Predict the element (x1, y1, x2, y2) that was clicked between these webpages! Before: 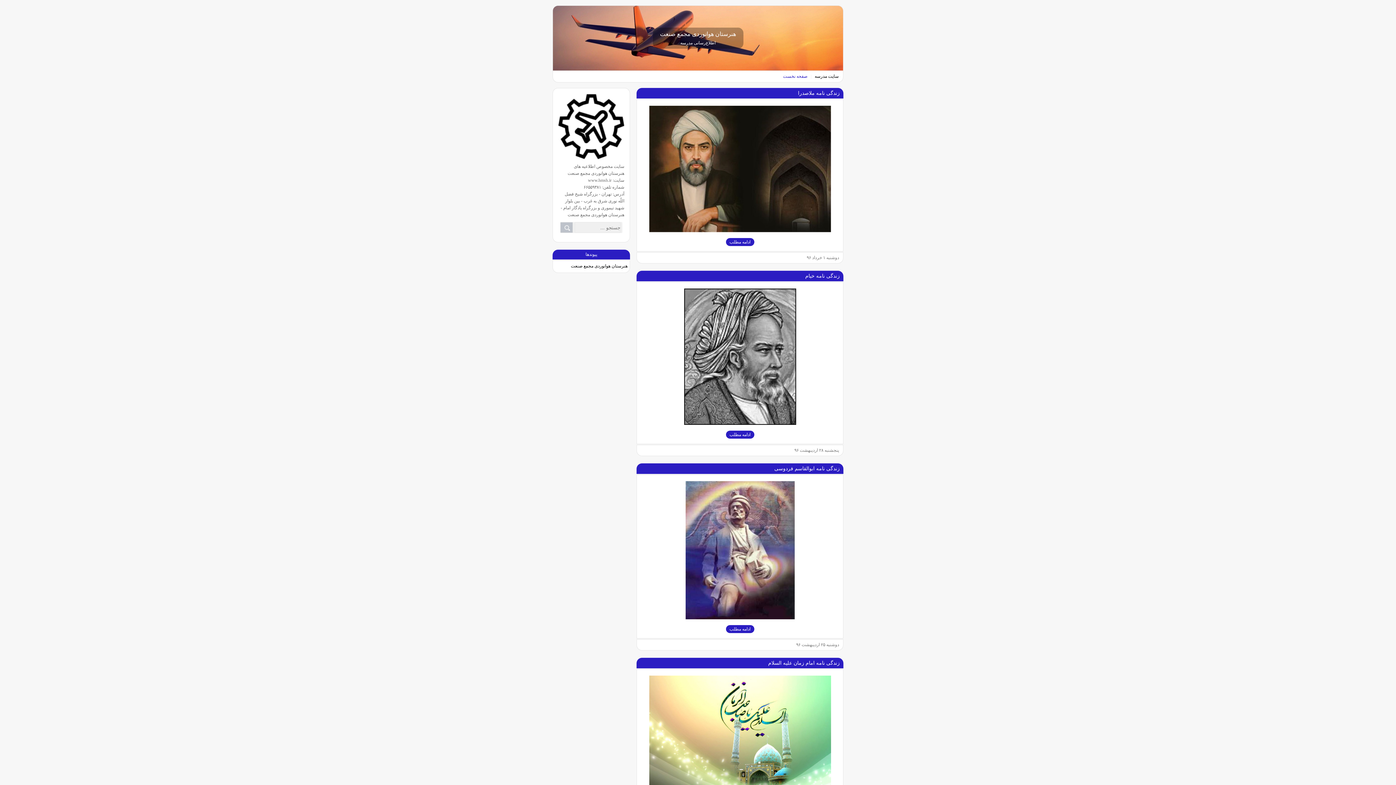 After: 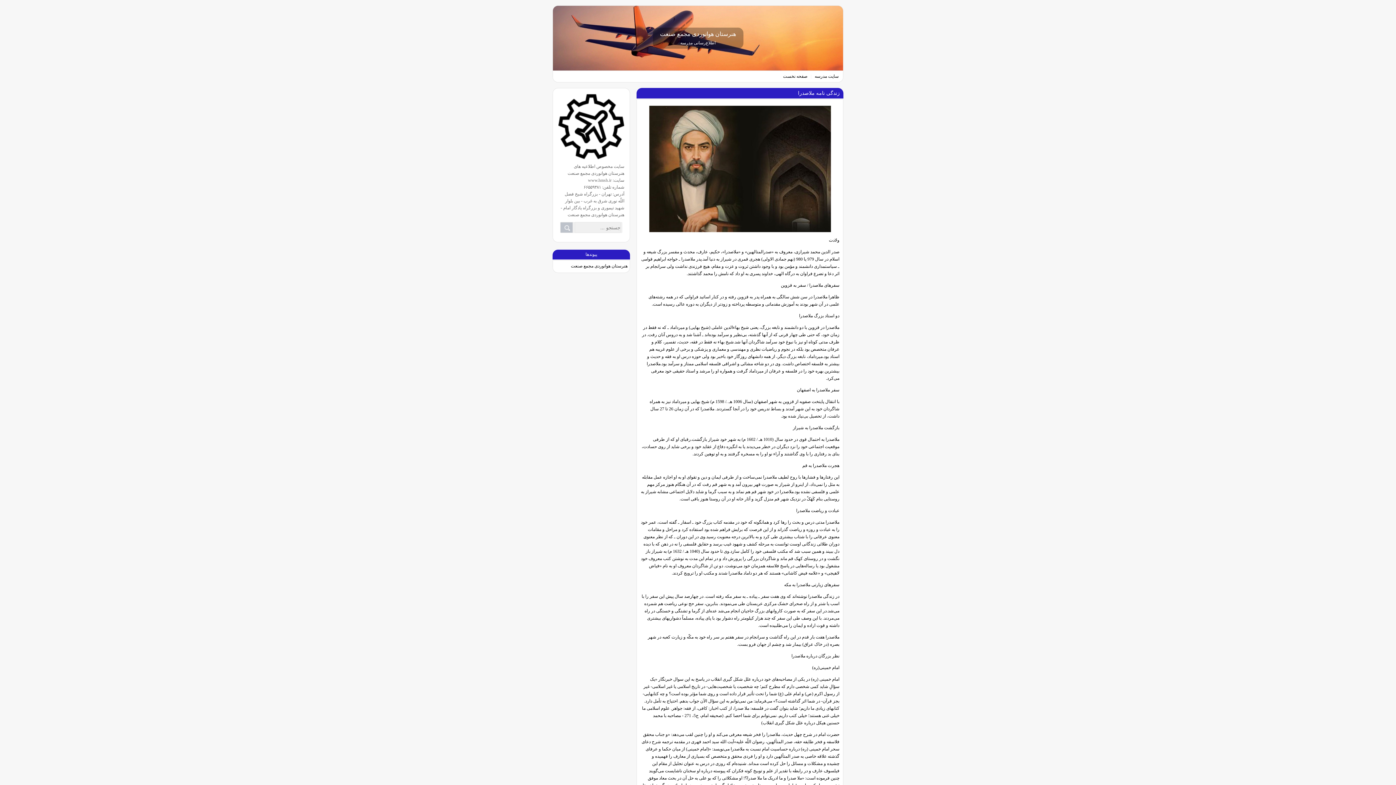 Action: label: ادامه مطلب bbox: (726, 238, 754, 246)